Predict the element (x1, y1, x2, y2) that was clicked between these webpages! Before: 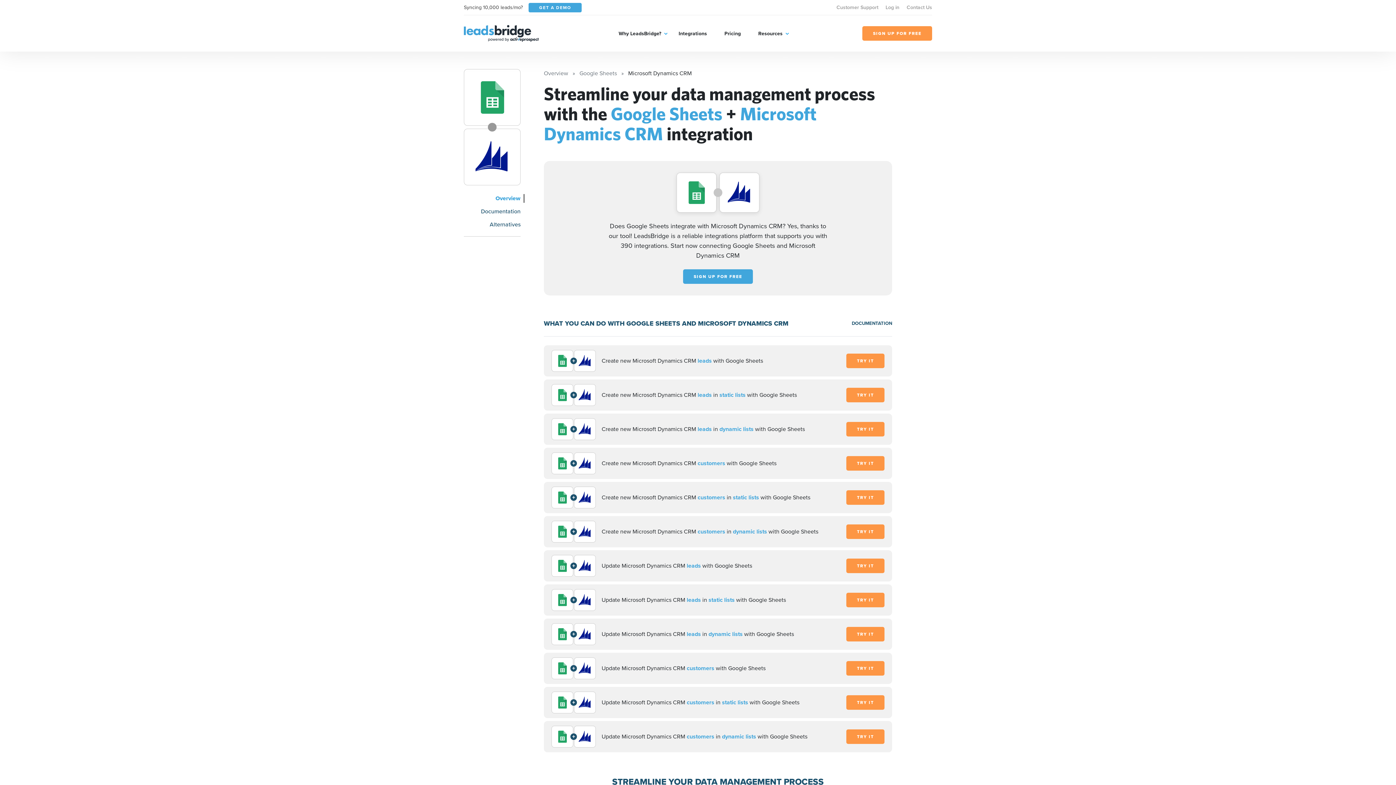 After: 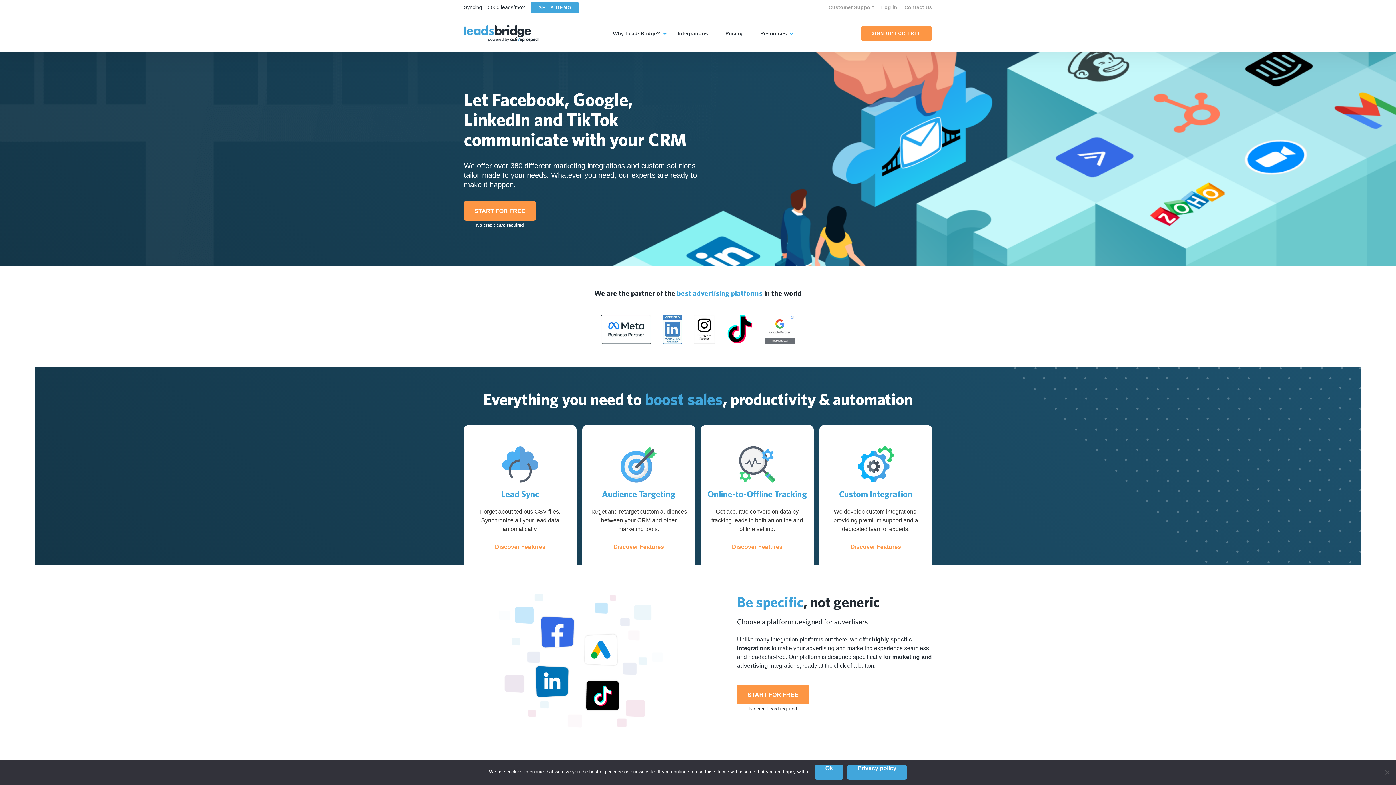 Action: bbox: (464, 28, 538, 37)